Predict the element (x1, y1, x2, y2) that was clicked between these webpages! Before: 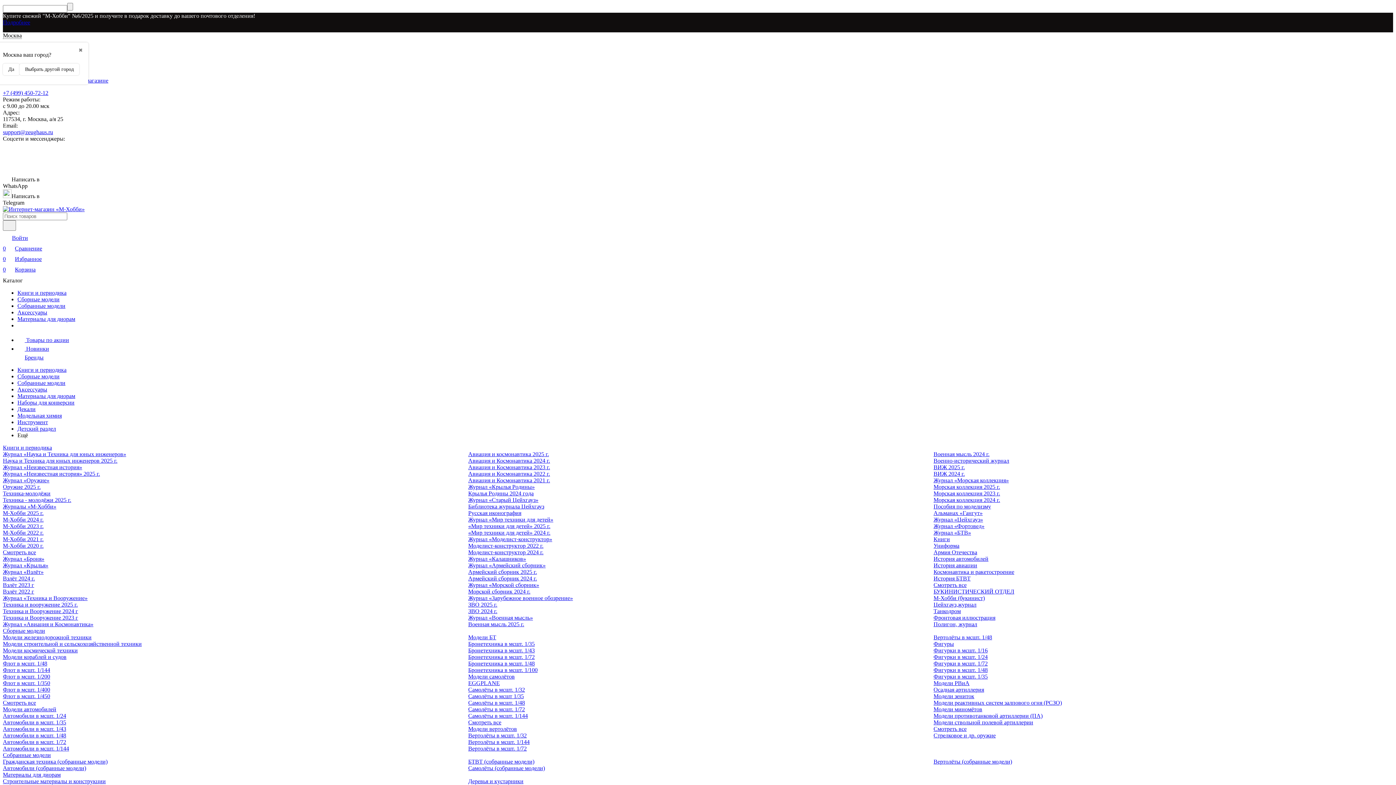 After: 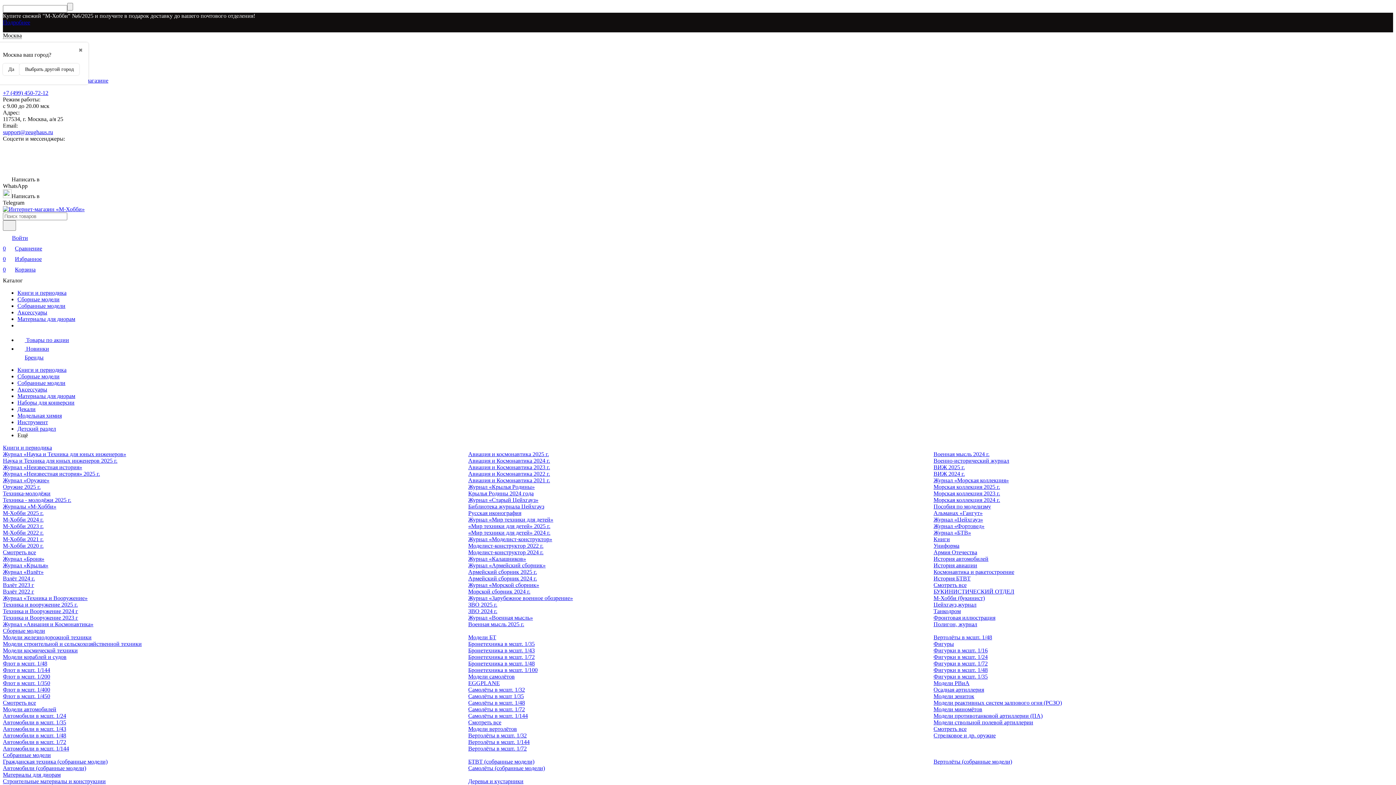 Action: label: Журнал «Военная мысль» bbox: (468, 614, 533, 621)